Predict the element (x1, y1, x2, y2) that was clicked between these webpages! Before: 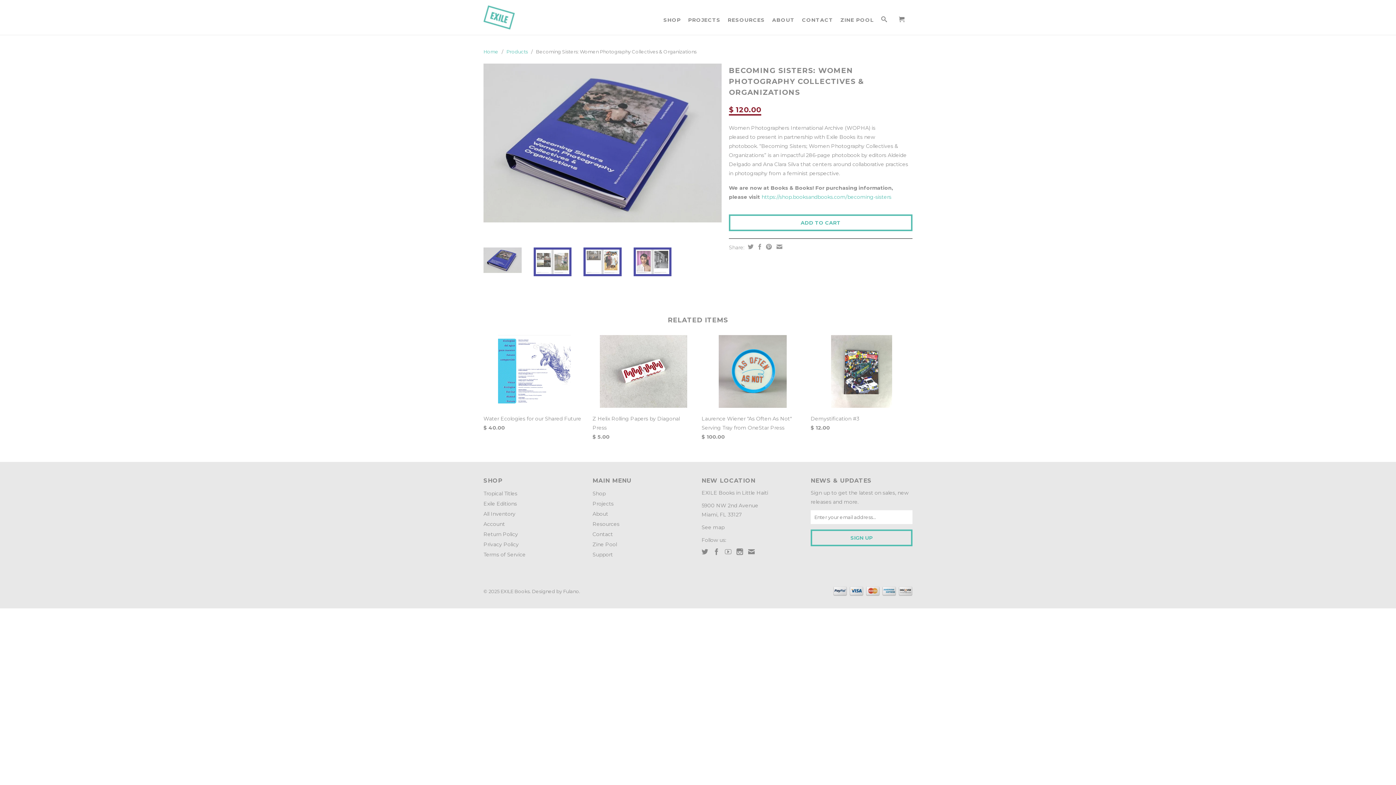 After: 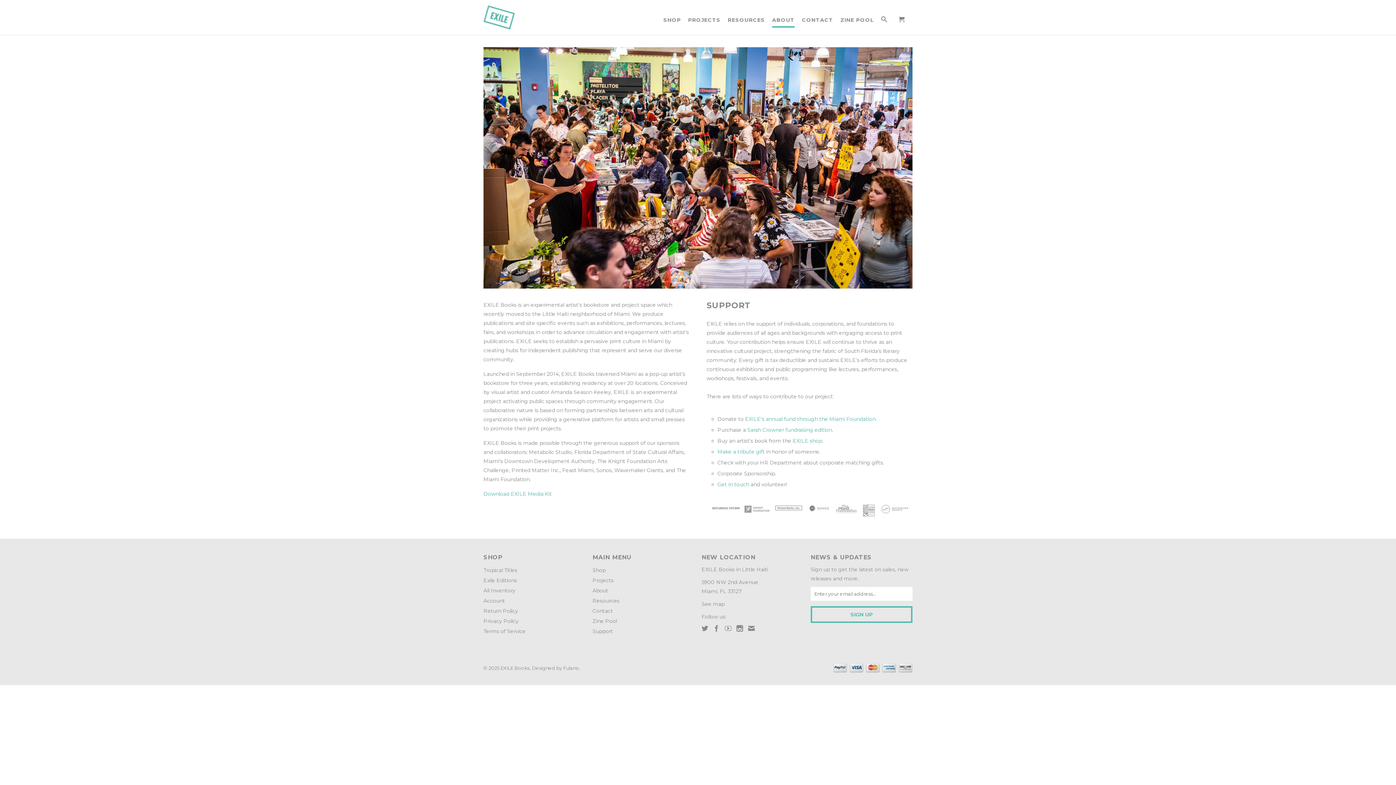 Action: label: ABOUT bbox: (772, 16, 794, 26)